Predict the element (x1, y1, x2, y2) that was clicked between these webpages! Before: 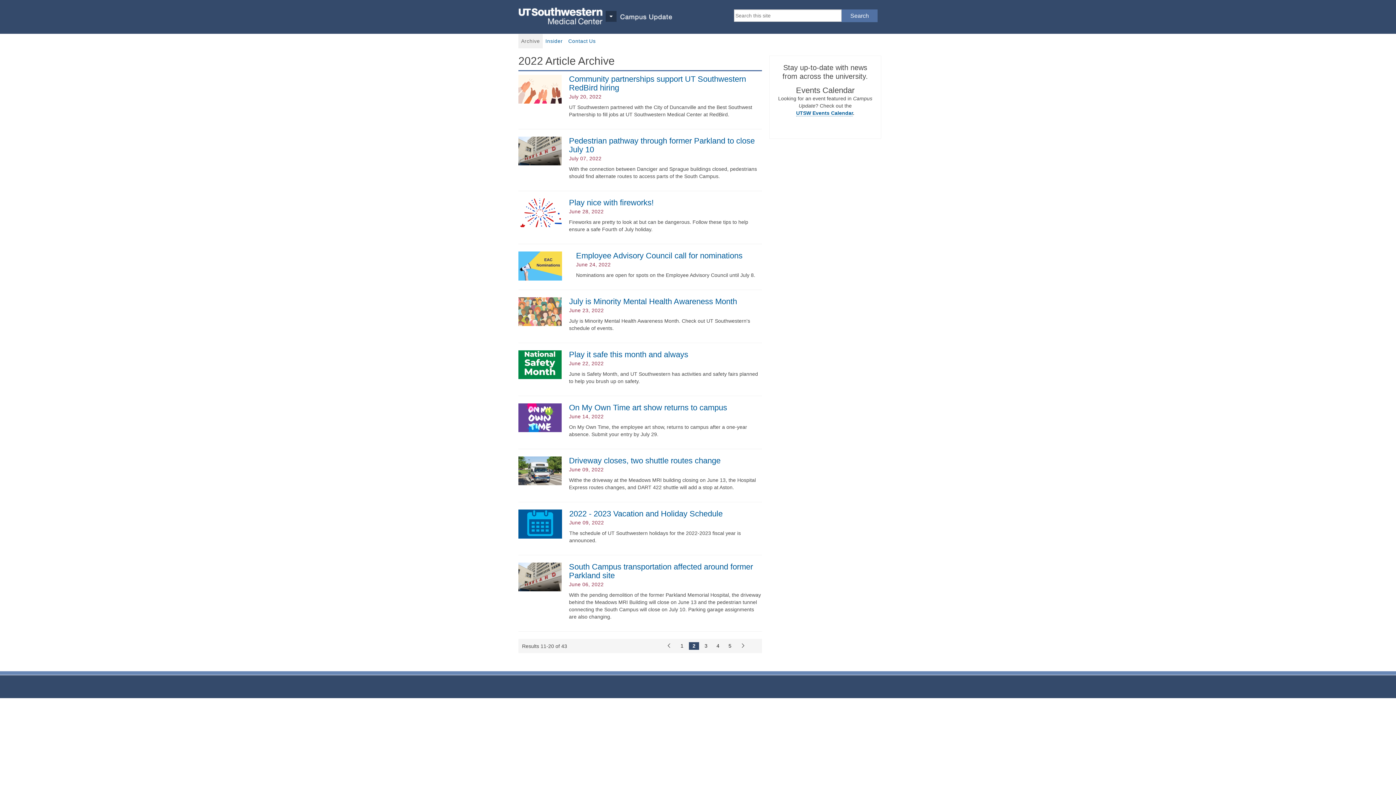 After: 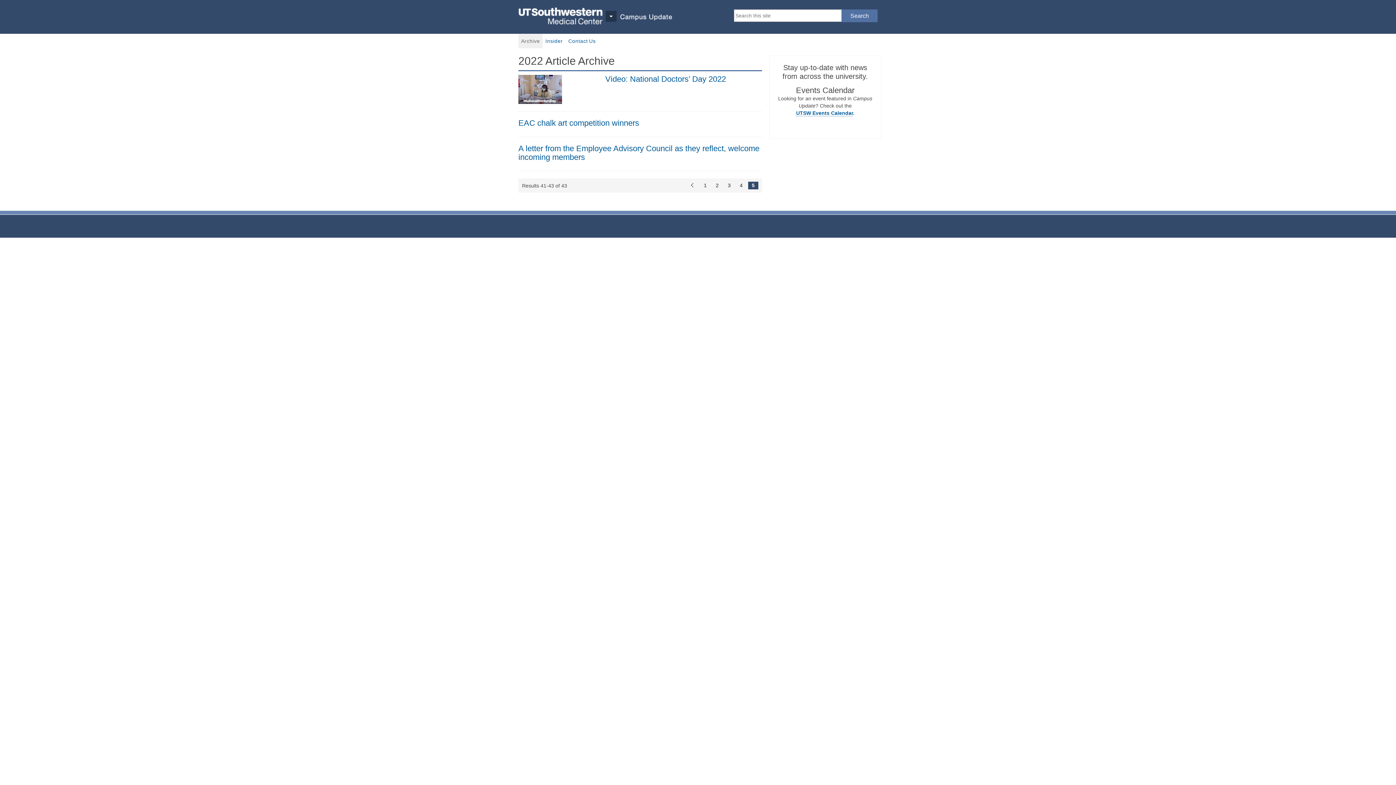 Action: bbox: (725, 642, 735, 650) label: 5